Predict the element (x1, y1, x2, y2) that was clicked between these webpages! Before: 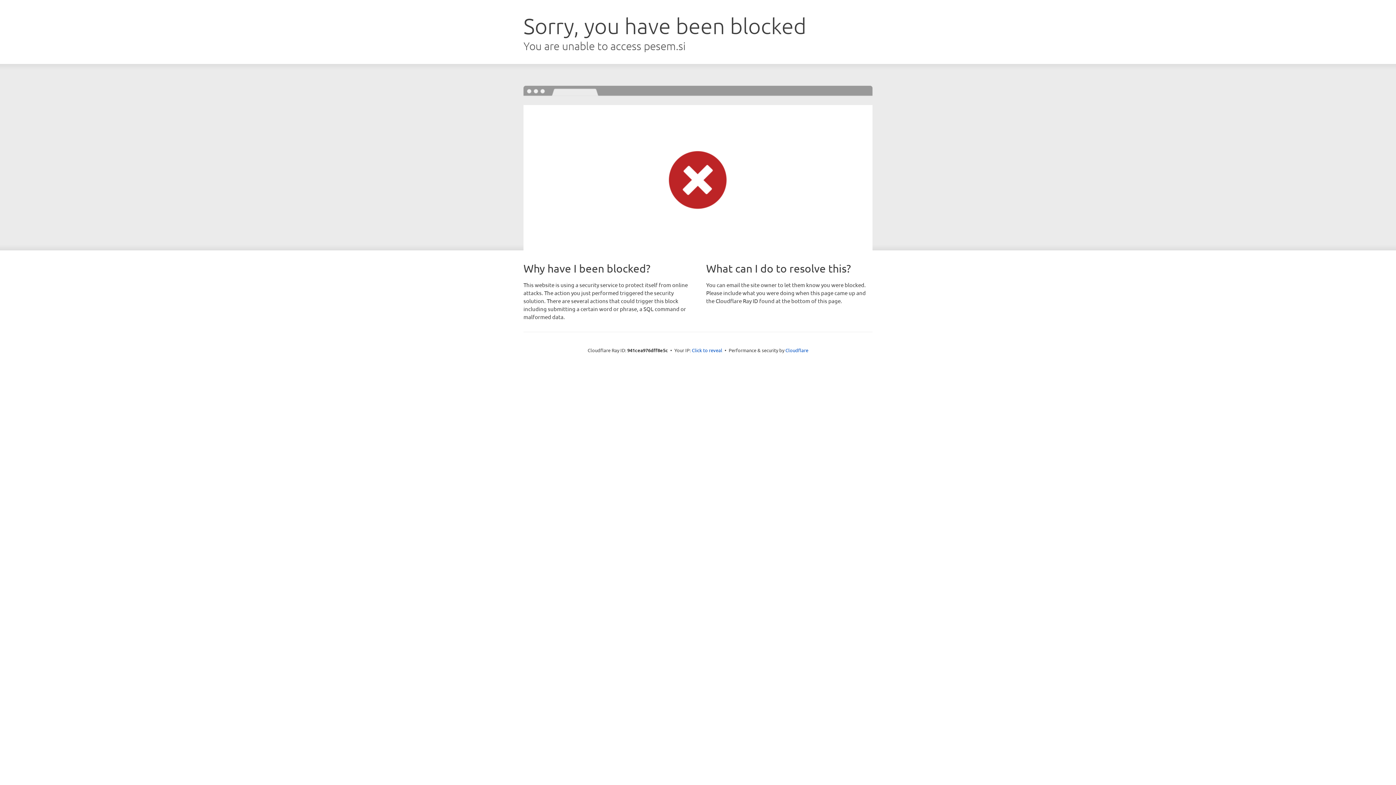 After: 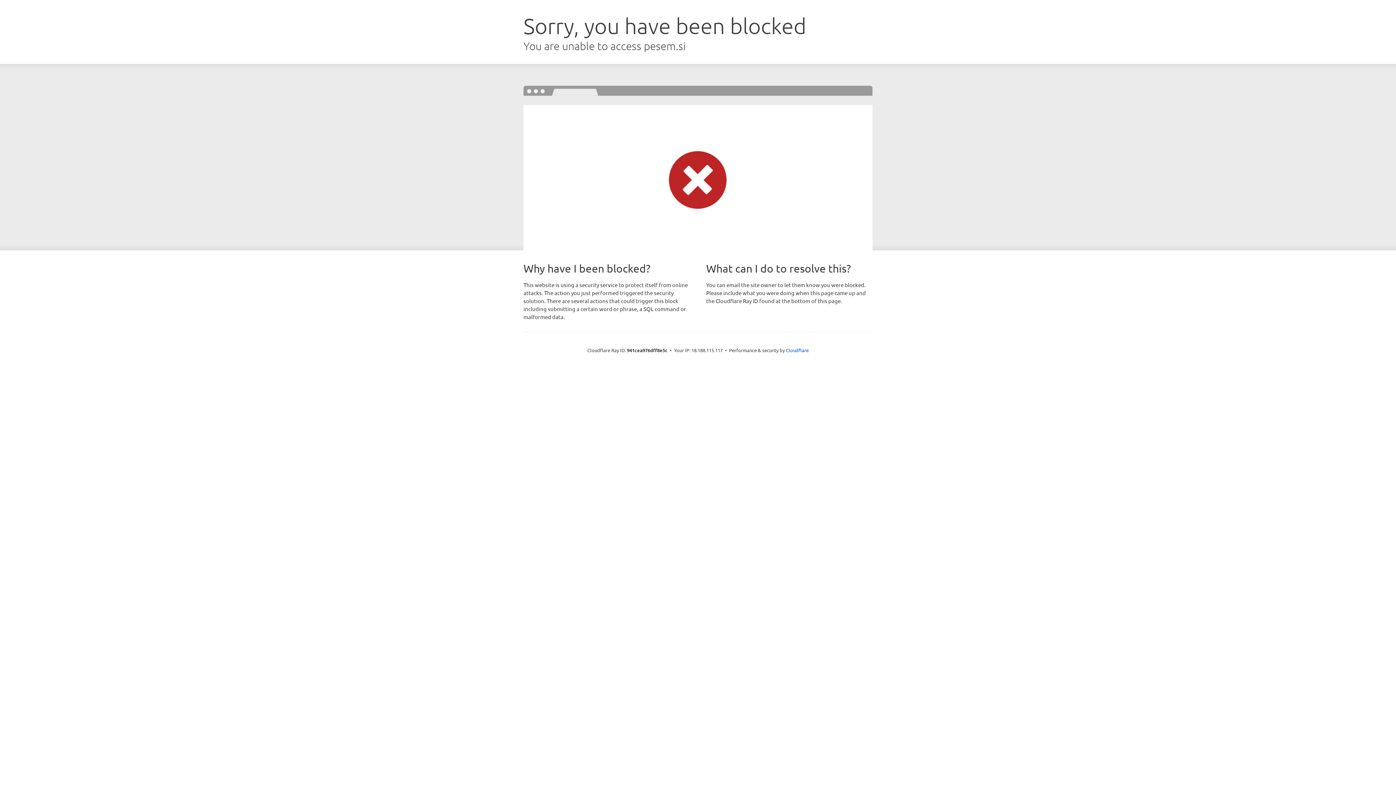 Action: label: Click to reveal bbox: (692, 346, 722, 353)